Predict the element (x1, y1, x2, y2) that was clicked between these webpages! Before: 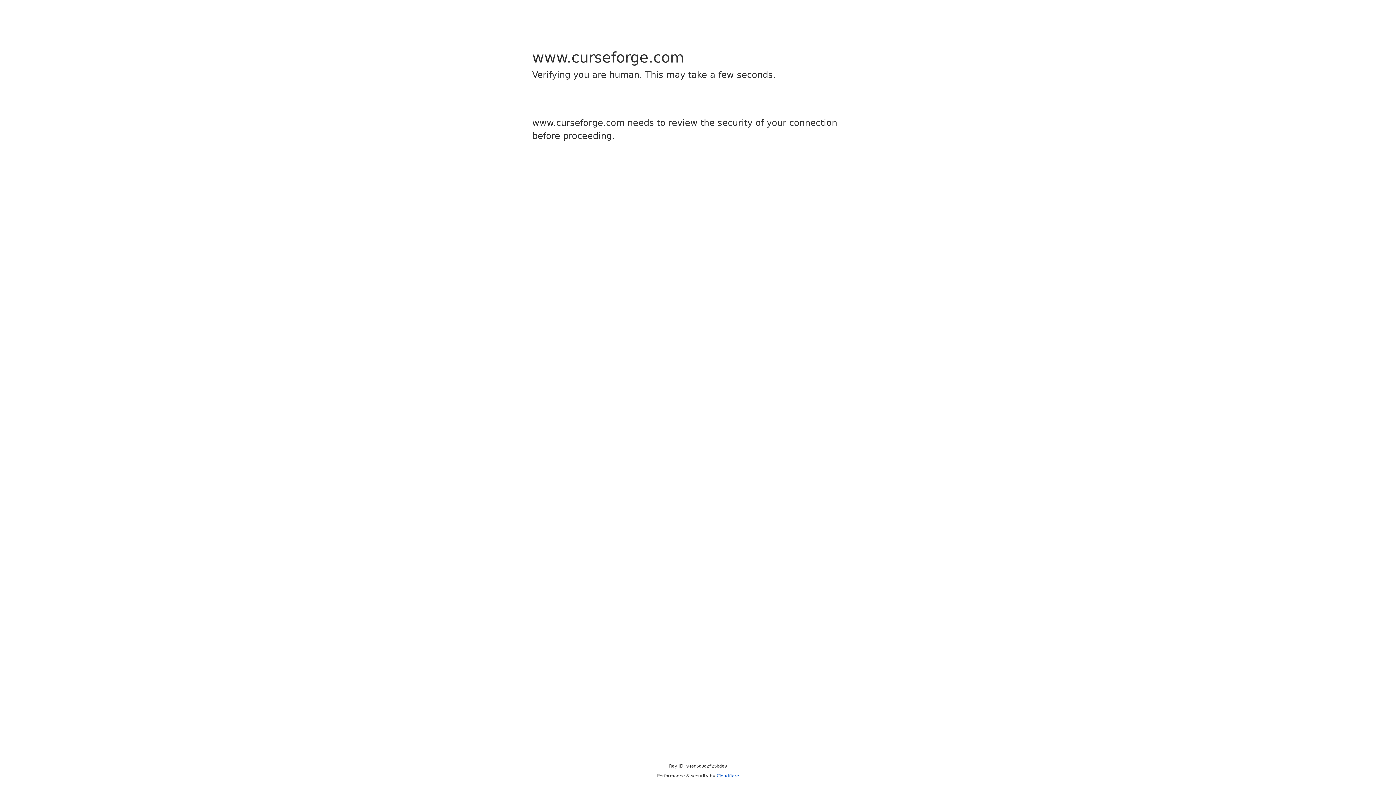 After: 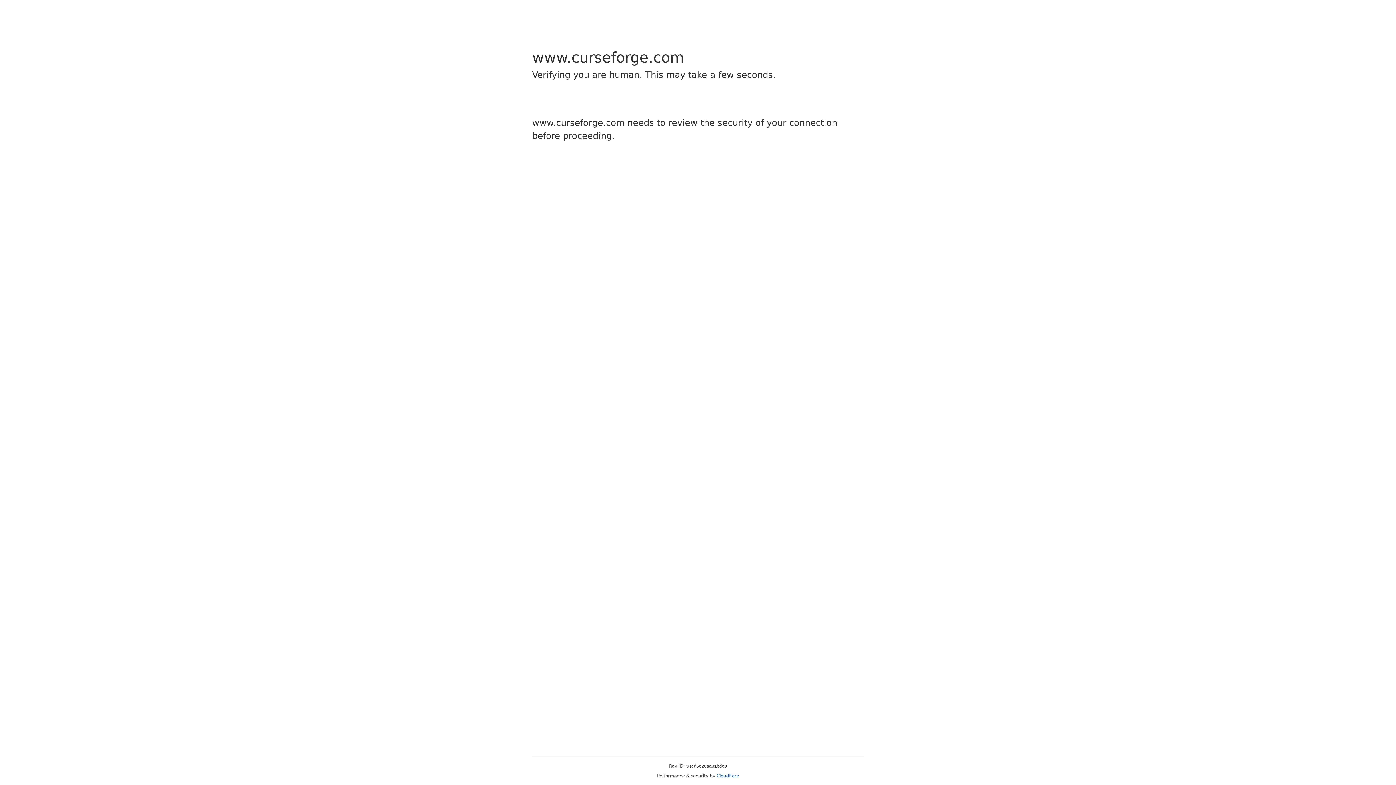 Action: label: Cloudflare bbox: (716, 773, 739, 778)